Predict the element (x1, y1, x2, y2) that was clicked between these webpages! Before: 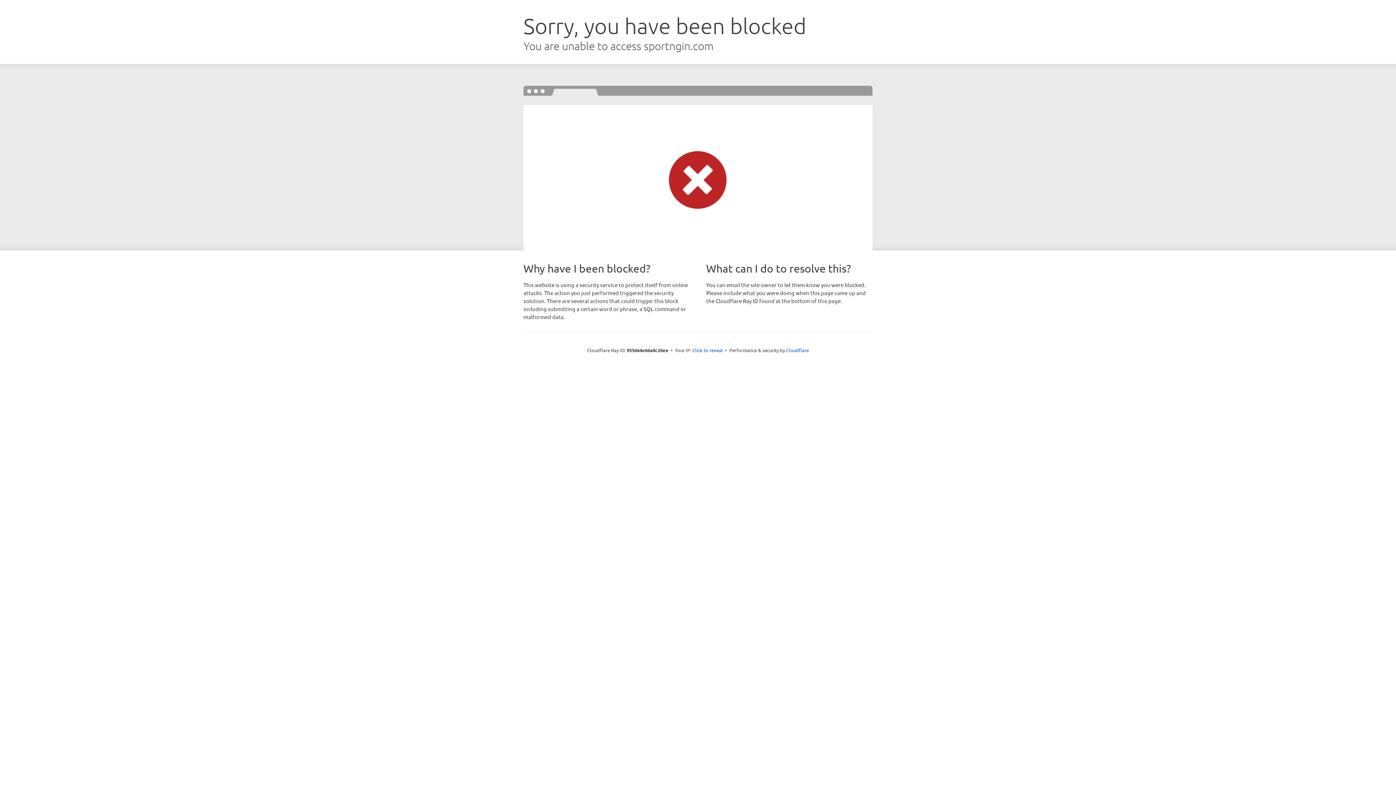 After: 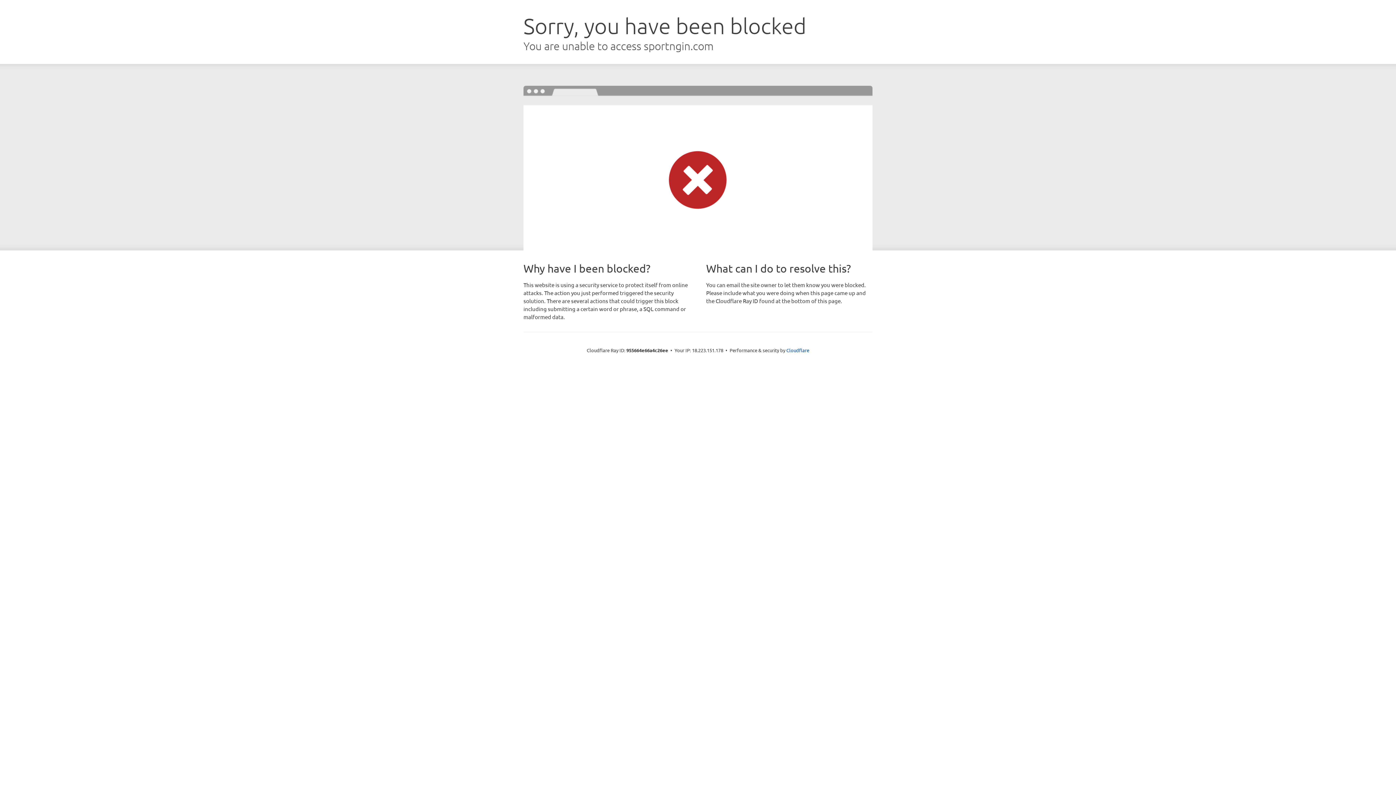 Action: bbox: (692, 346, 723, 353) label: Click to reveal